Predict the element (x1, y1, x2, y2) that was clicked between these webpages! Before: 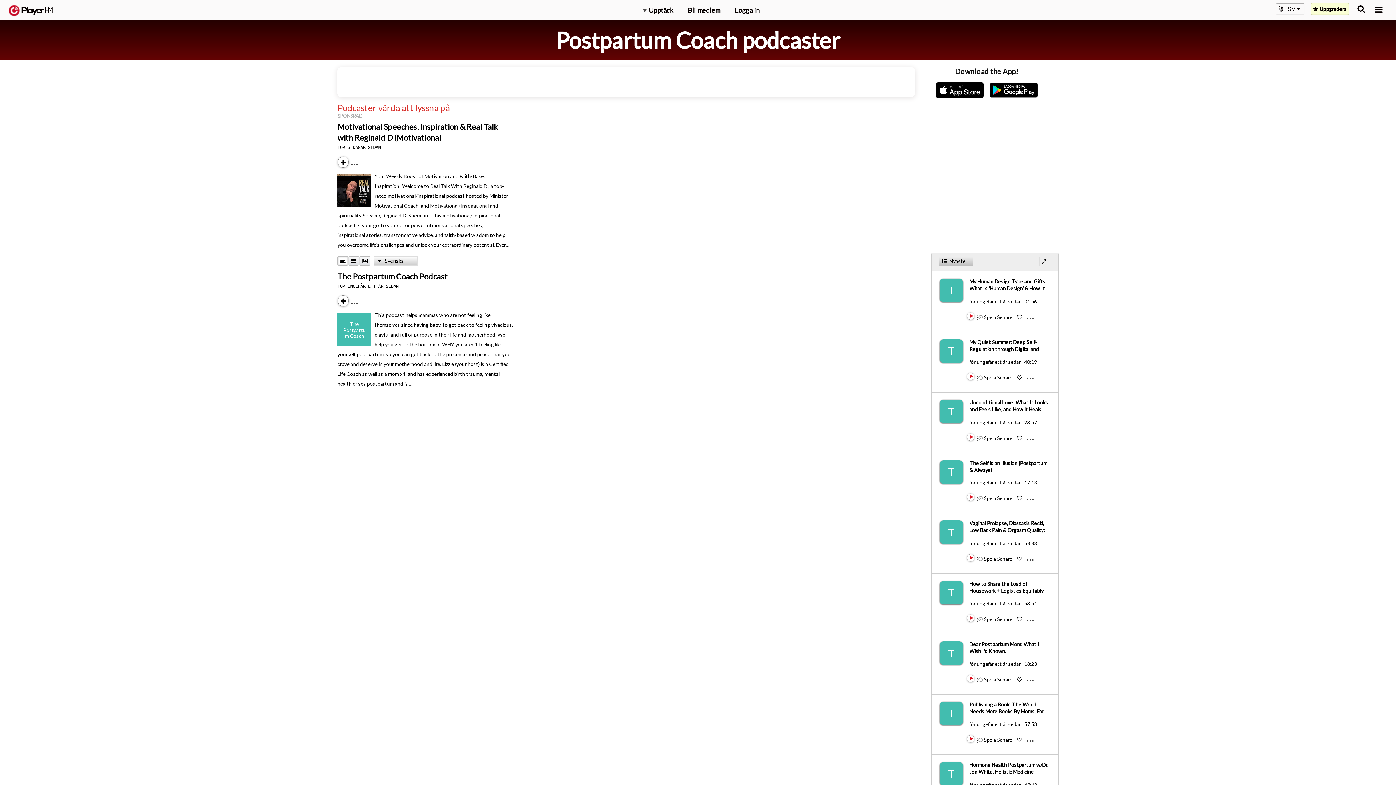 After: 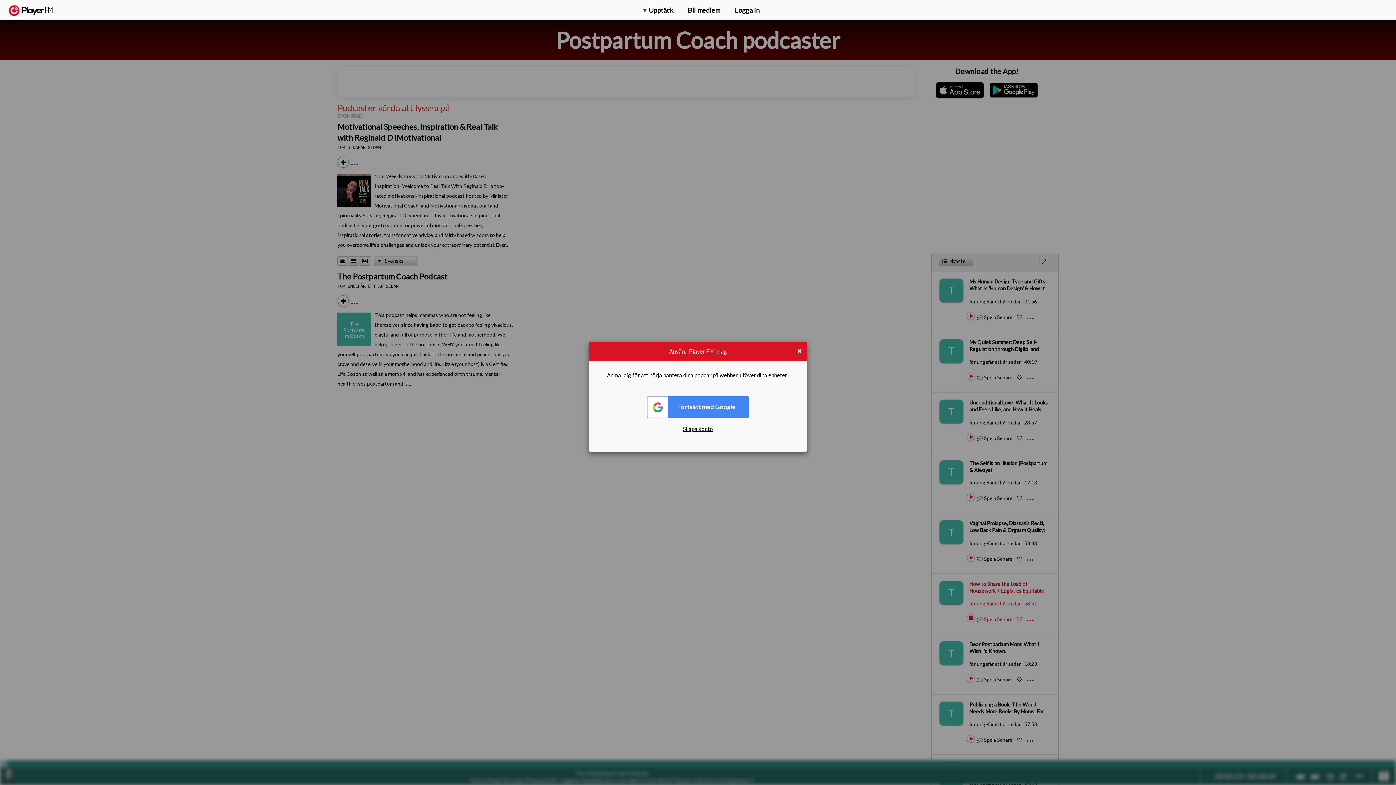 Action: bbox: (967, 621, 968, 622) label: Play